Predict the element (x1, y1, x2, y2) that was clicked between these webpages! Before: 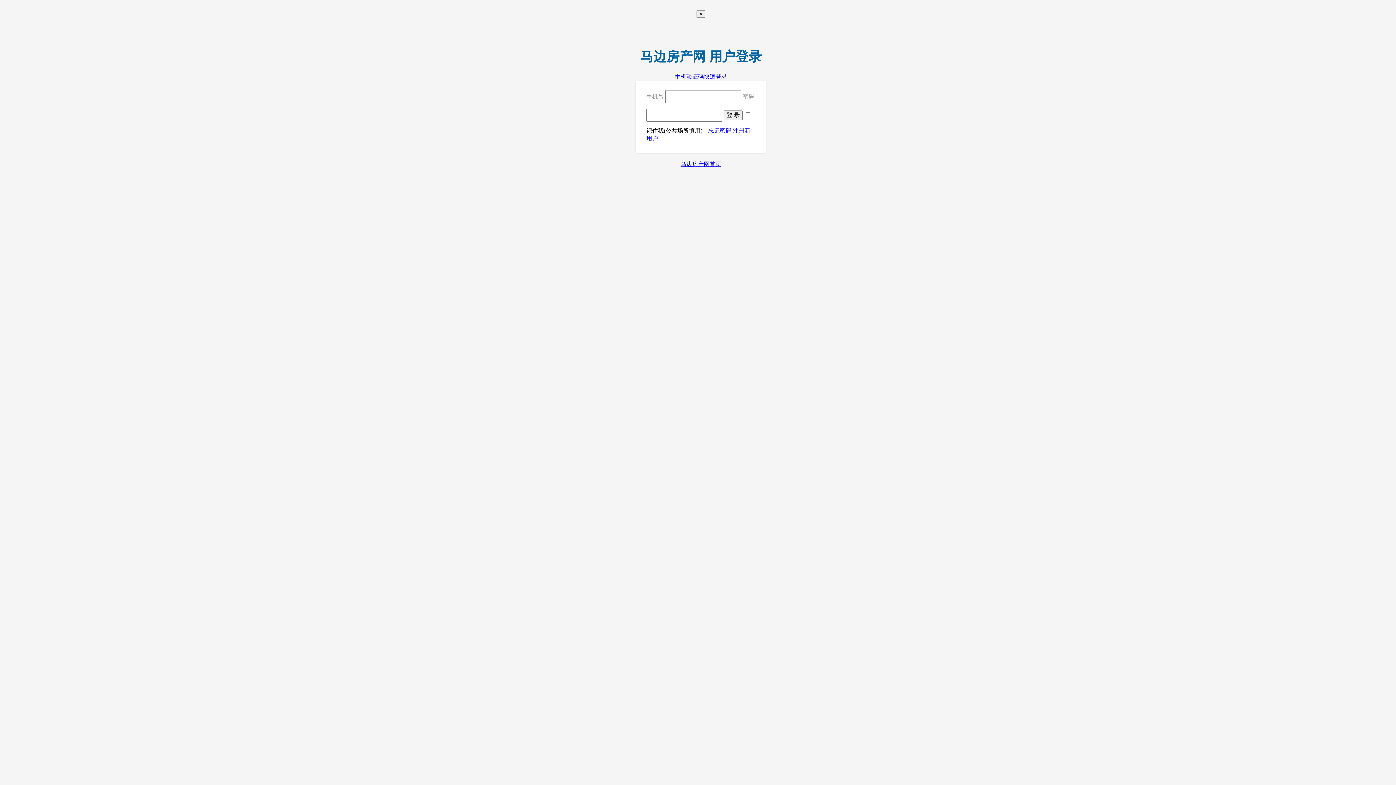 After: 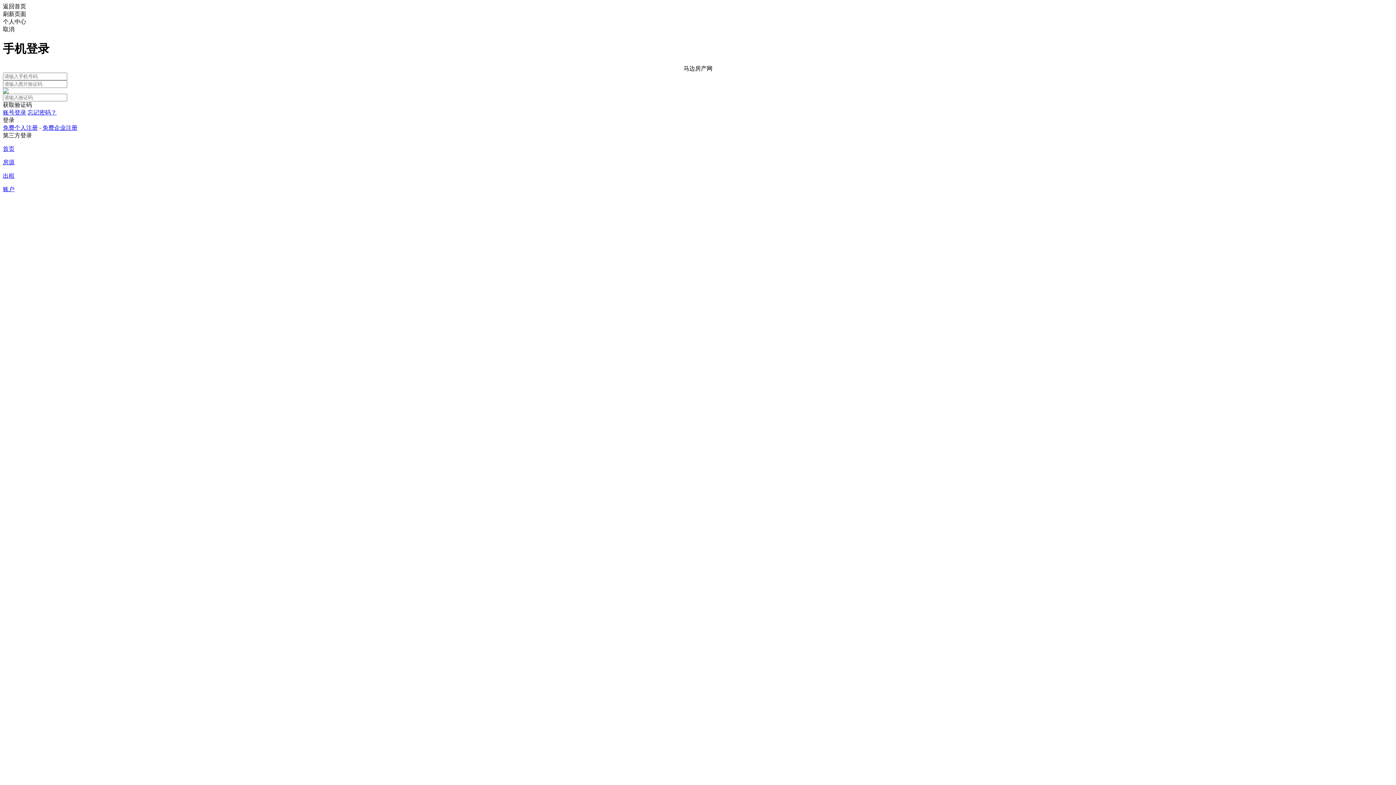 Action: label: 手机验证码快速登录 bbox: (674, 73, 727, 79)